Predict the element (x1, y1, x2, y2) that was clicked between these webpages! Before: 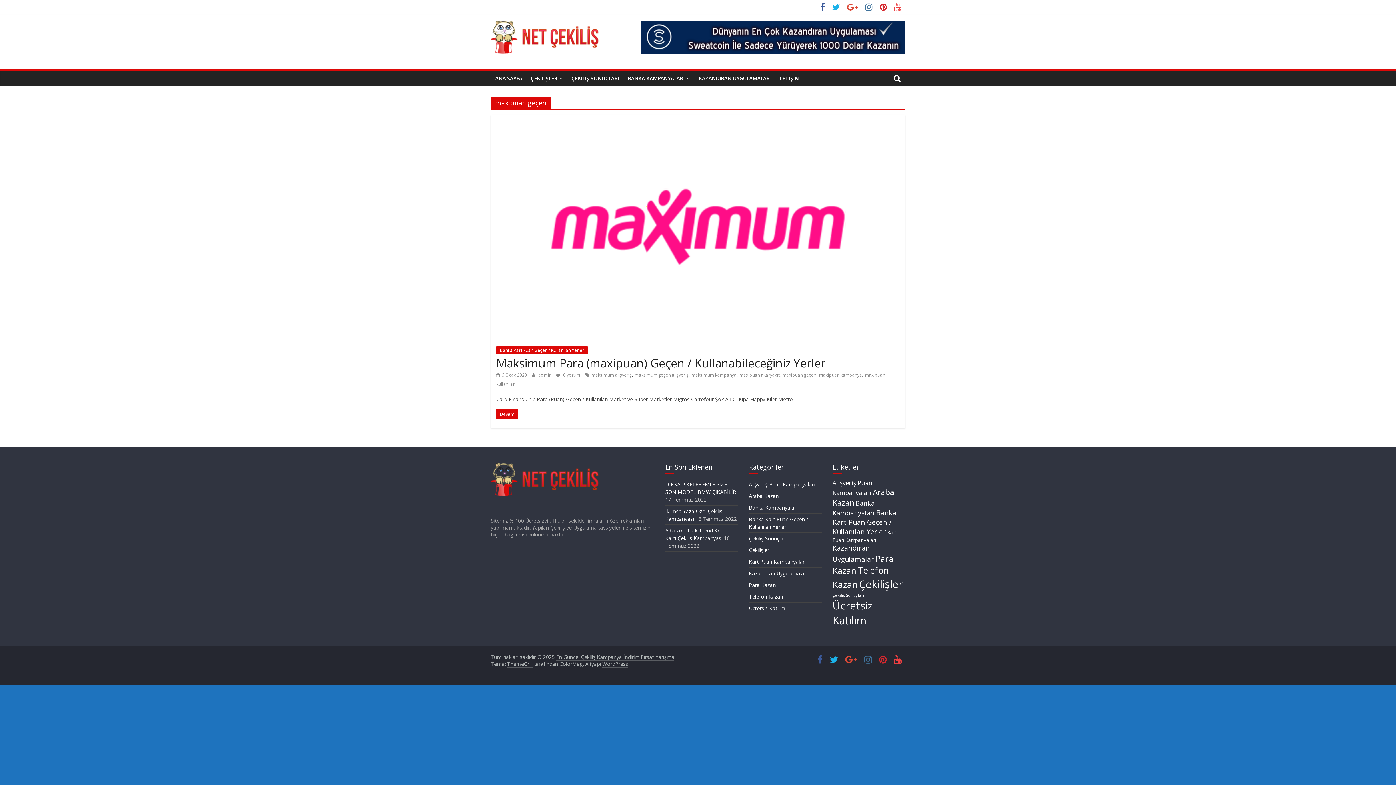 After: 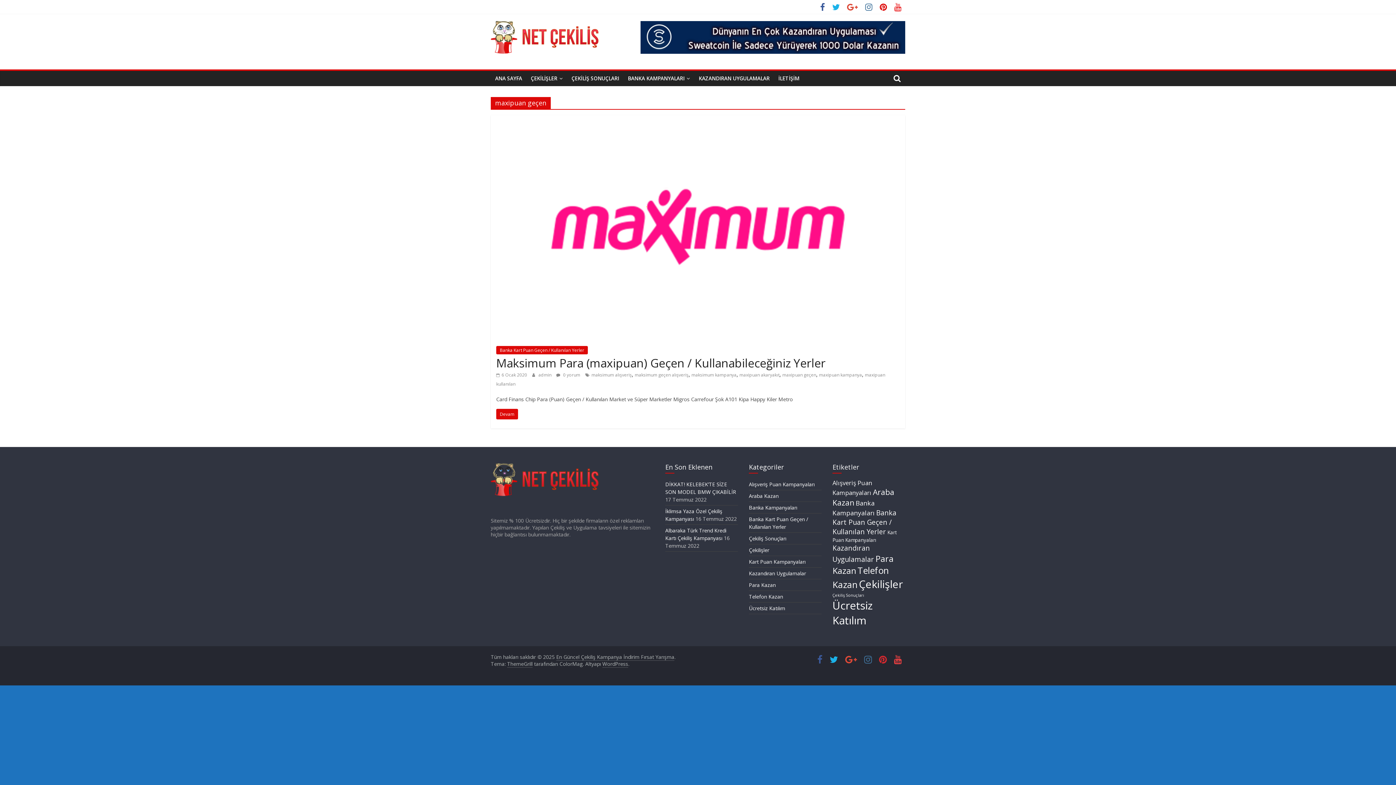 Action: bbox: (876, 4, 890, 11)